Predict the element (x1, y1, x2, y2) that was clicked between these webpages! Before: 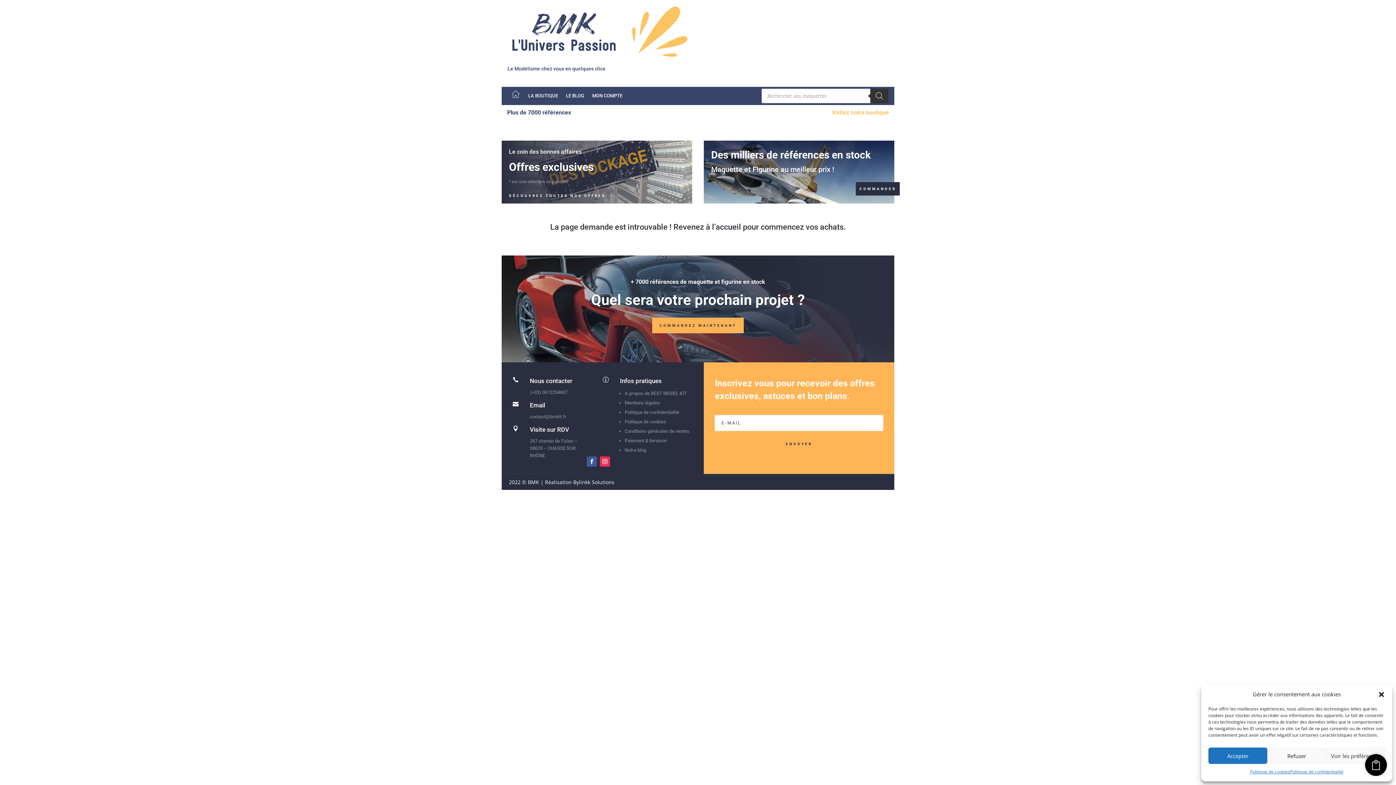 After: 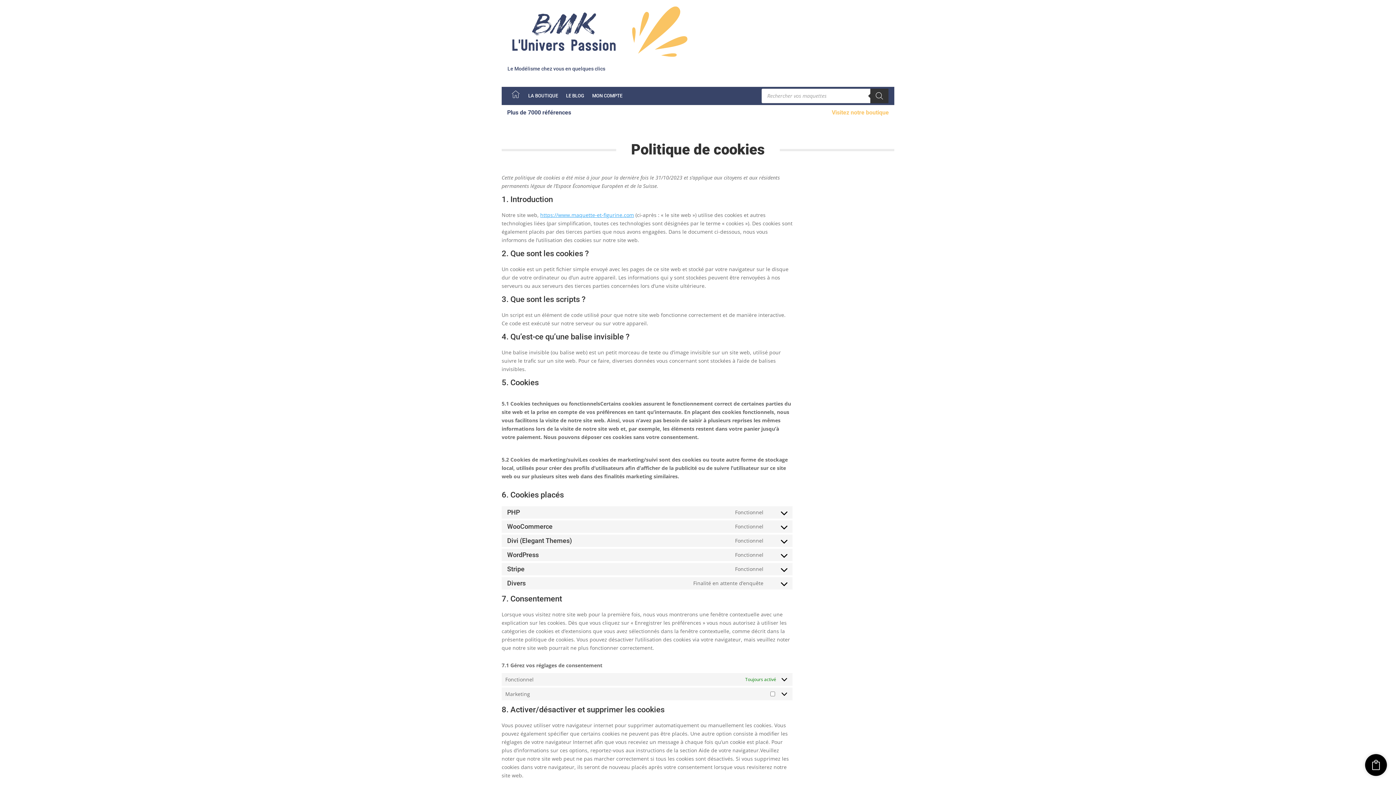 Action: label: Politique de cookies bbox: (1250, 768, 1290, 776)